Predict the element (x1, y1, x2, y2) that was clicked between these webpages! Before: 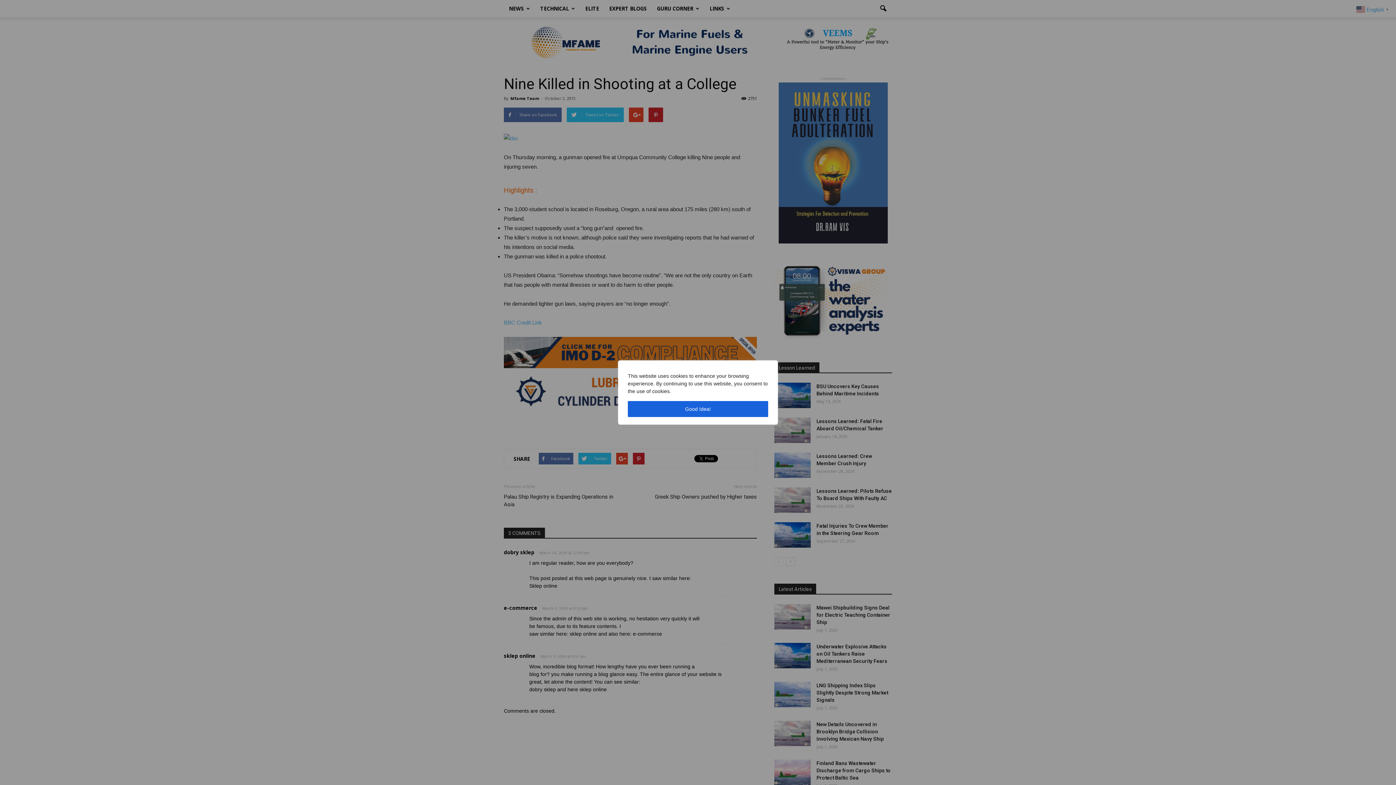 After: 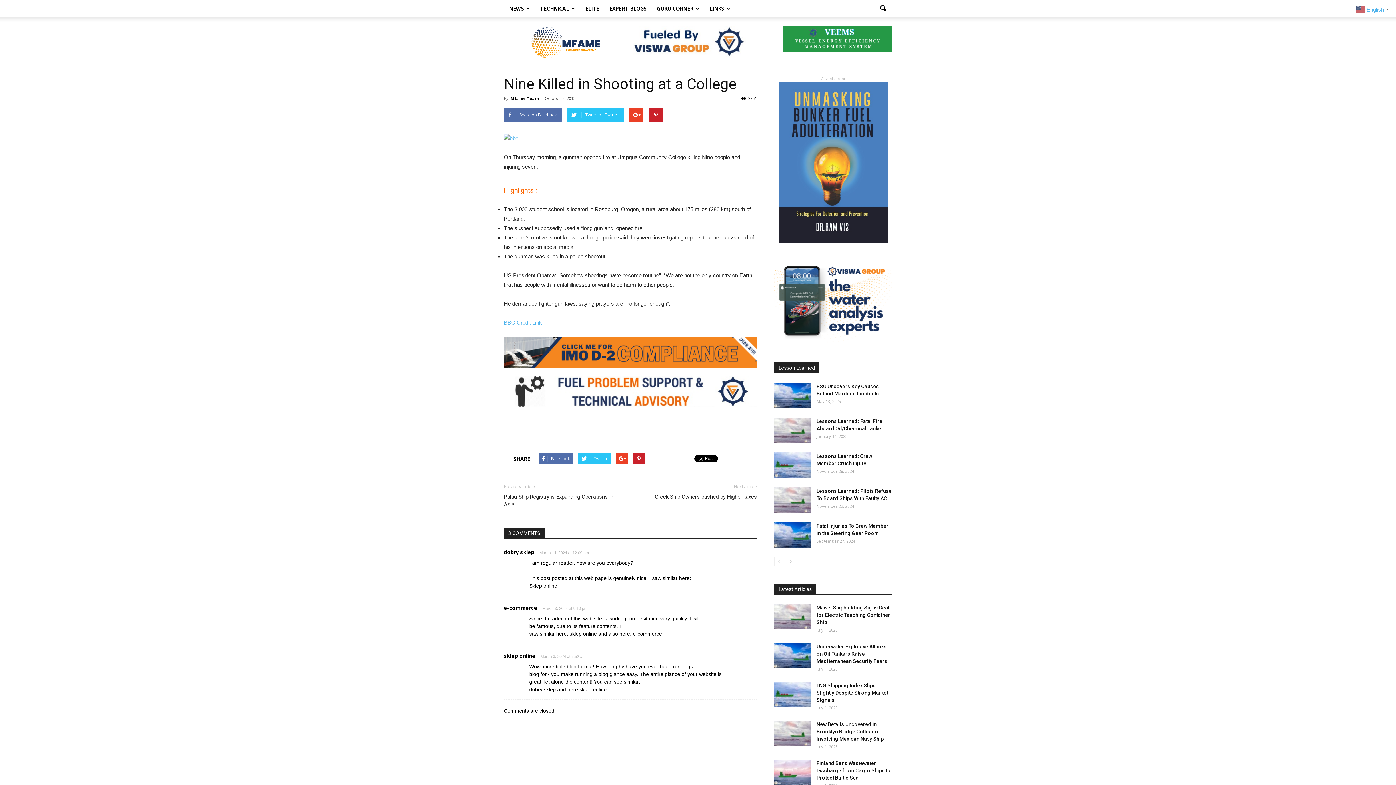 Action: label: Good Idea! bbox: (628, 401, 768, 417)